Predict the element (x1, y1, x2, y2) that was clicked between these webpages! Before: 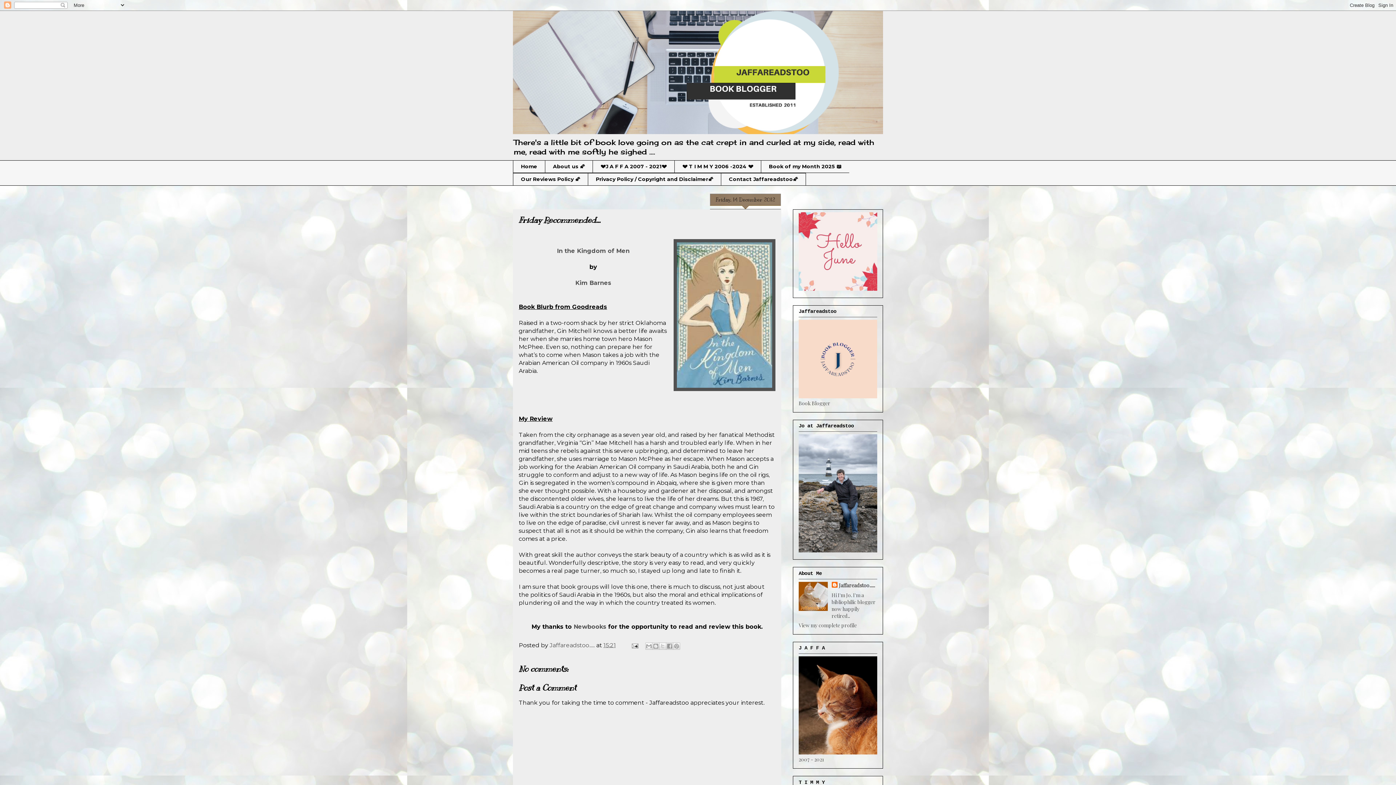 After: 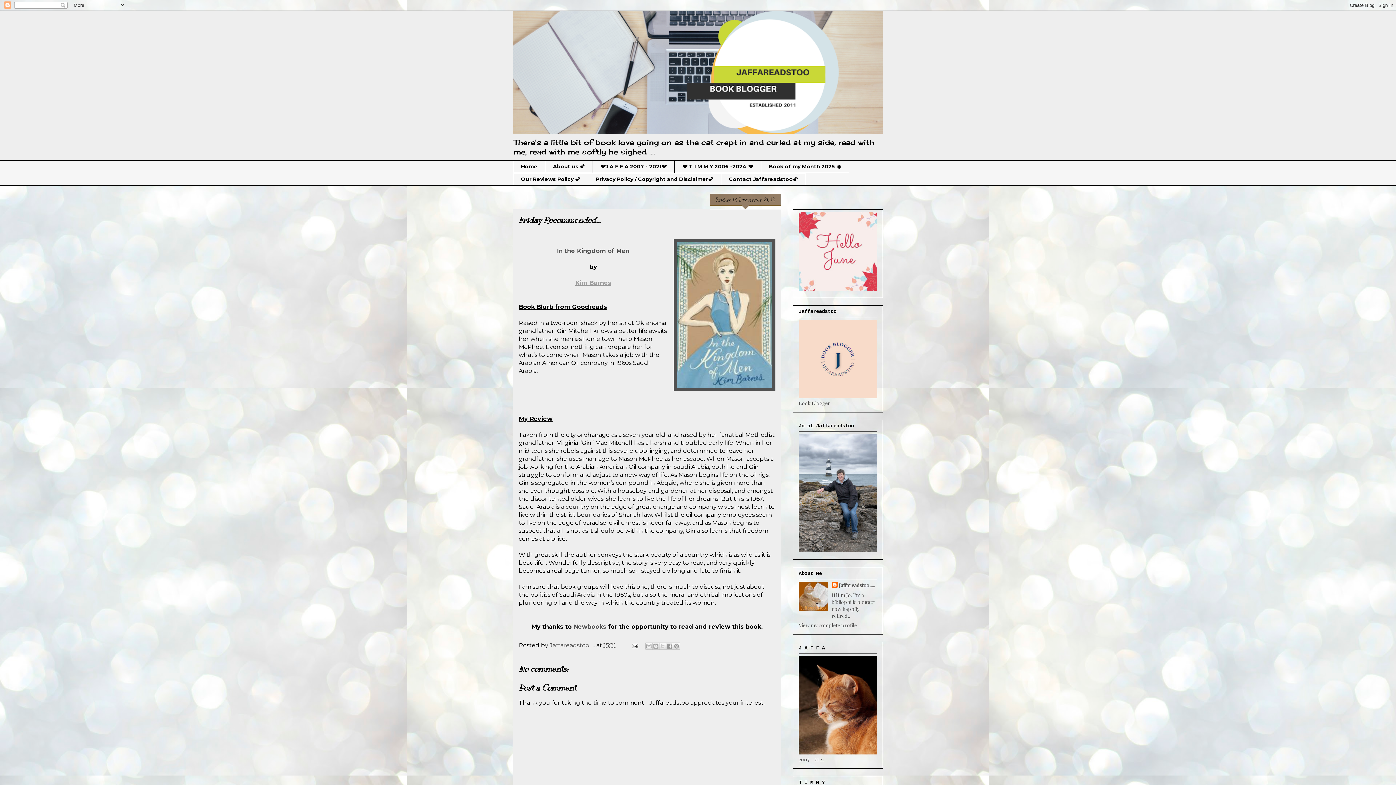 Action: bbox: (575, 279, 611, 286) label: Kim Barnes